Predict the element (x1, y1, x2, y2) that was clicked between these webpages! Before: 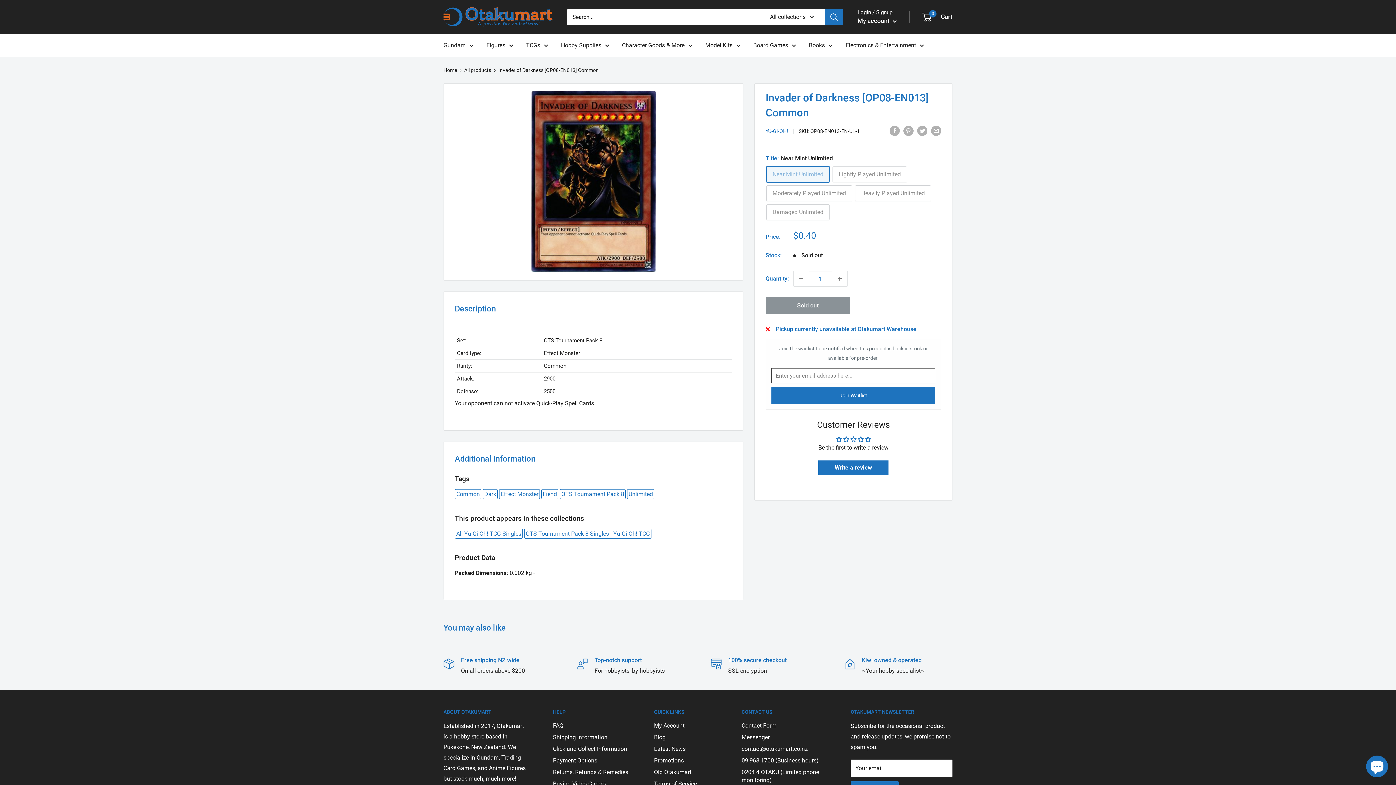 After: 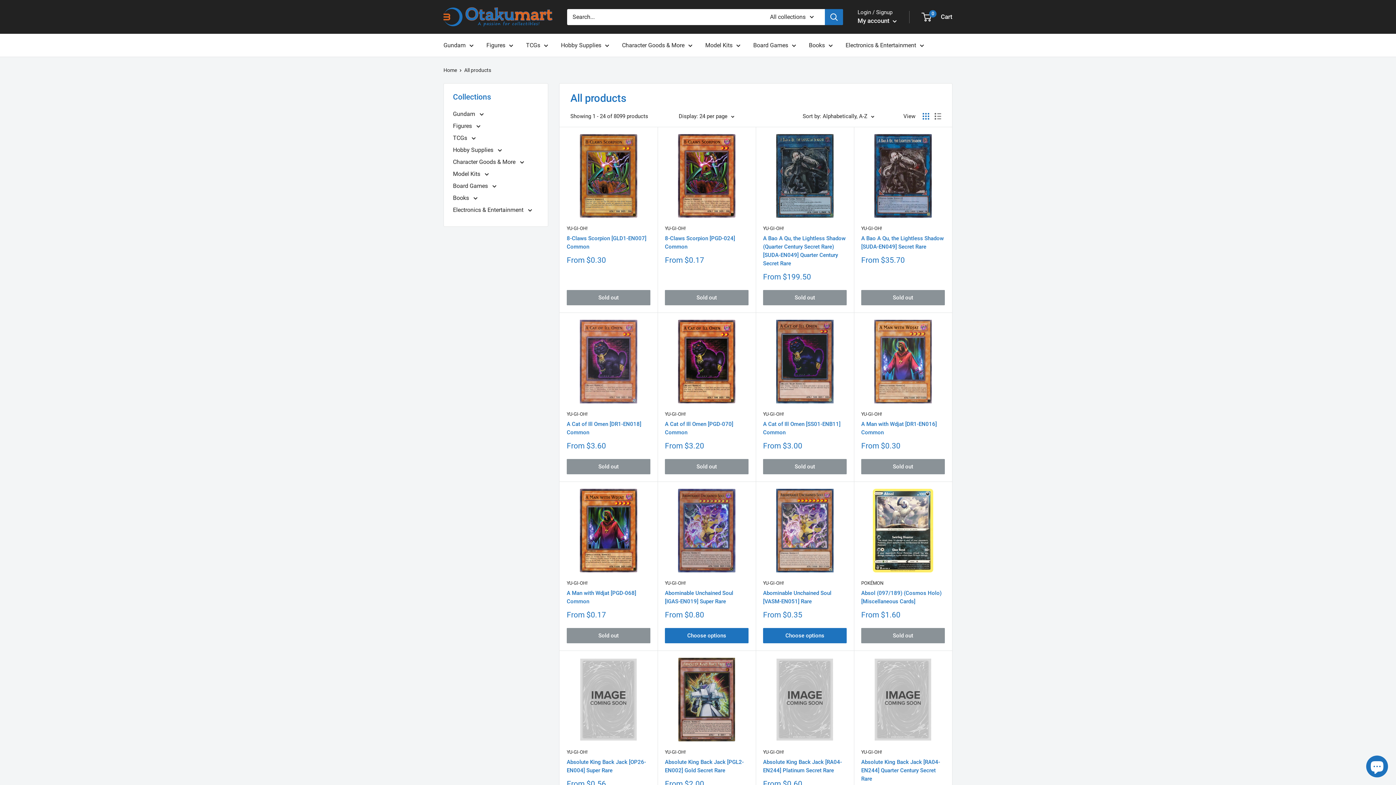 Action: bbox: (482, 489, 497, 499) label: Dark